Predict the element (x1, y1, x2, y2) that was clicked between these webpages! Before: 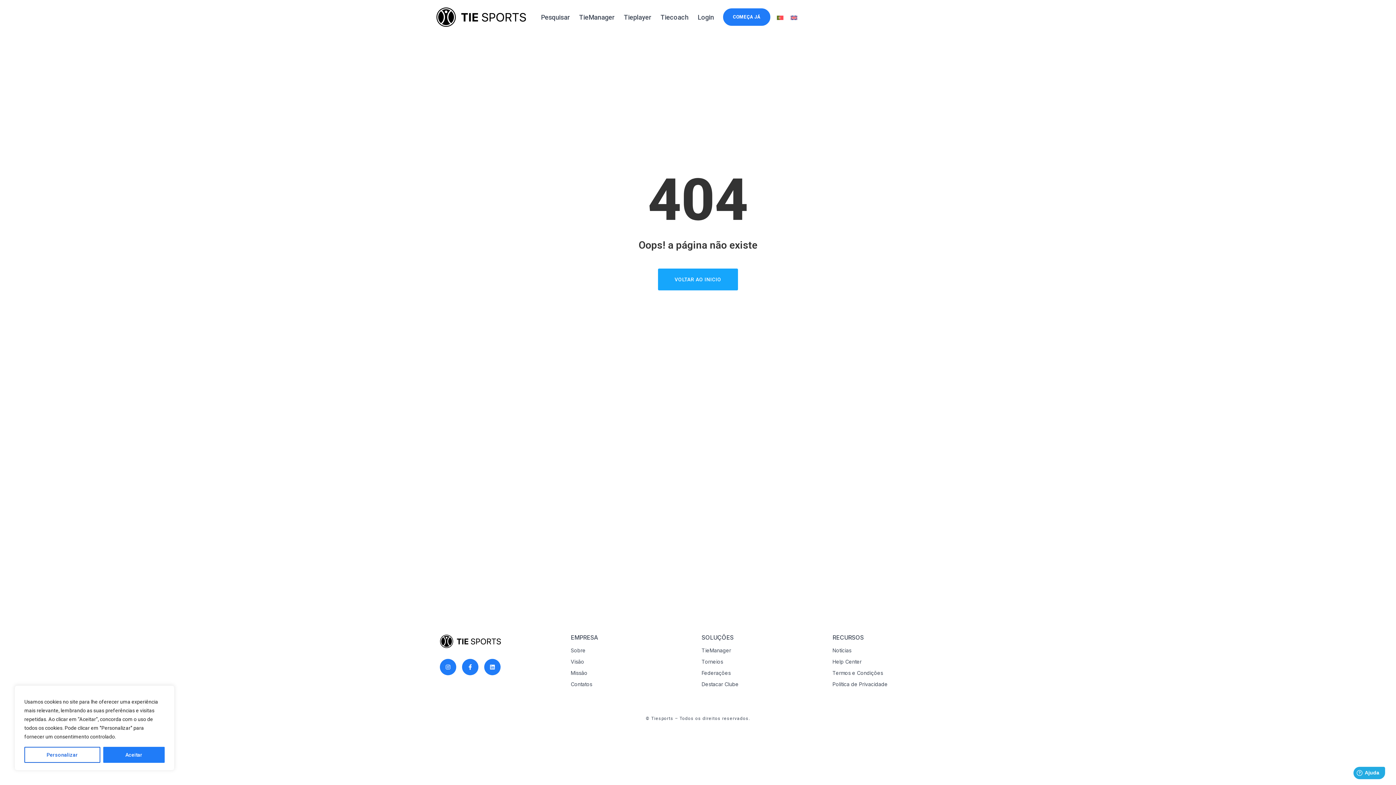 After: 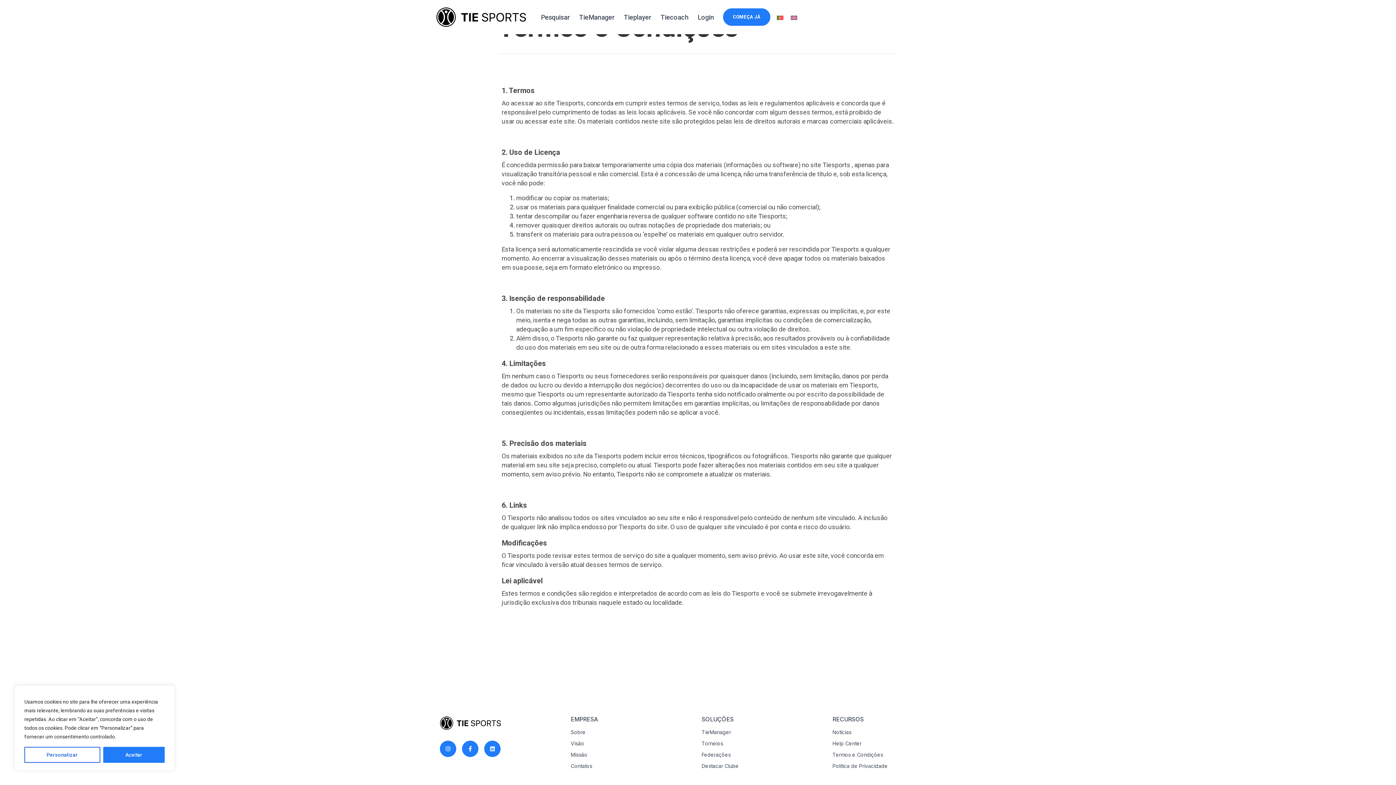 Action: bbox: (832, 670, 888, 676) label: Termos e Condições